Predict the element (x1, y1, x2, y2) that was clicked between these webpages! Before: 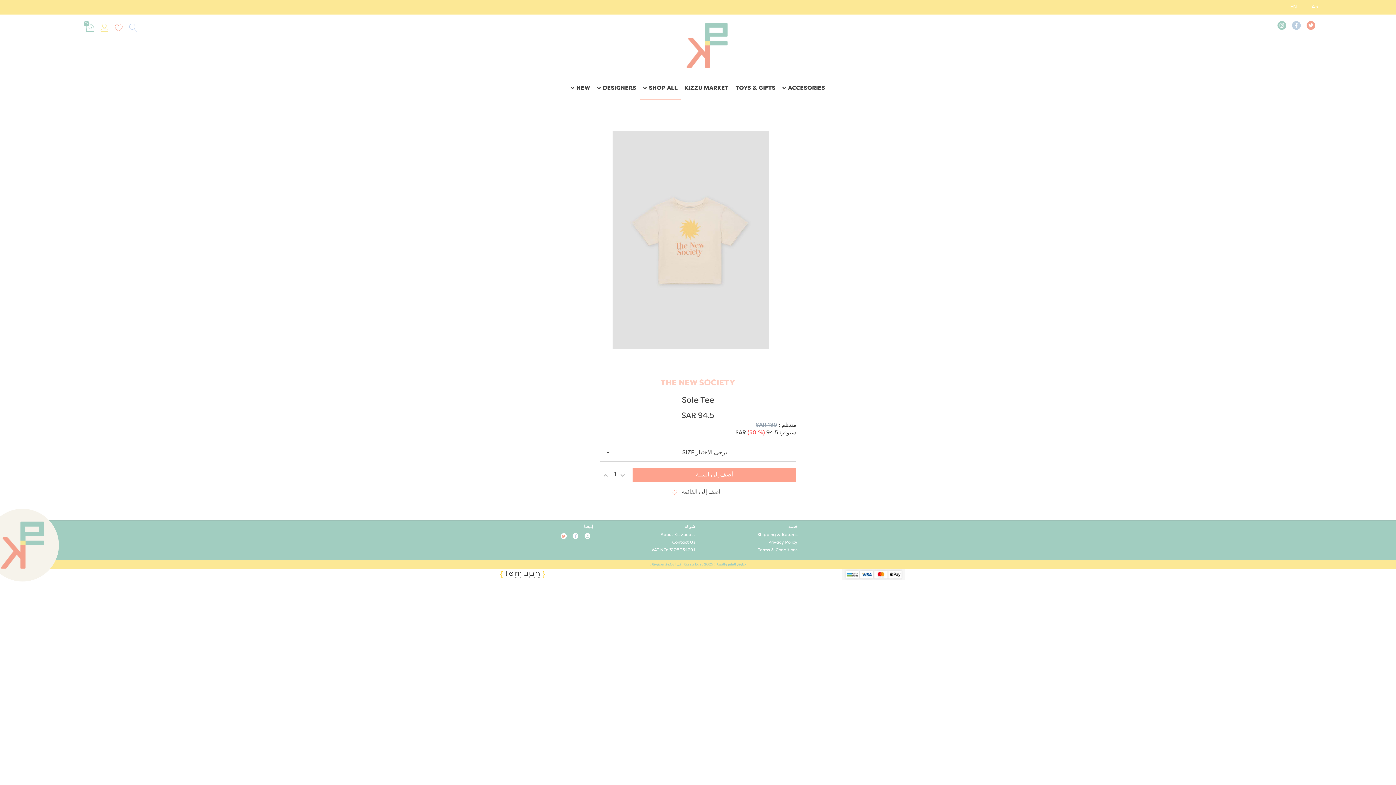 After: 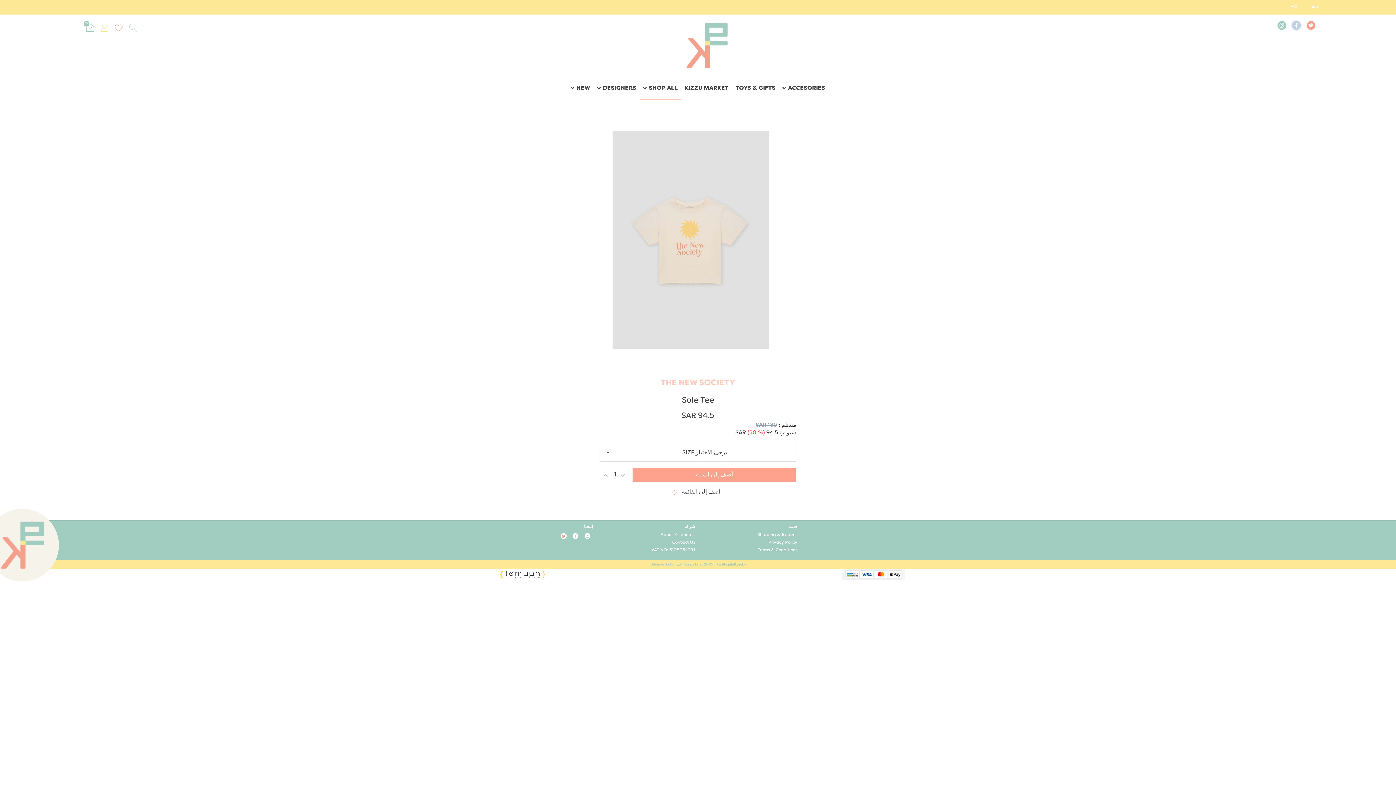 Action: bbox: (1292, 21, 1300, 29)